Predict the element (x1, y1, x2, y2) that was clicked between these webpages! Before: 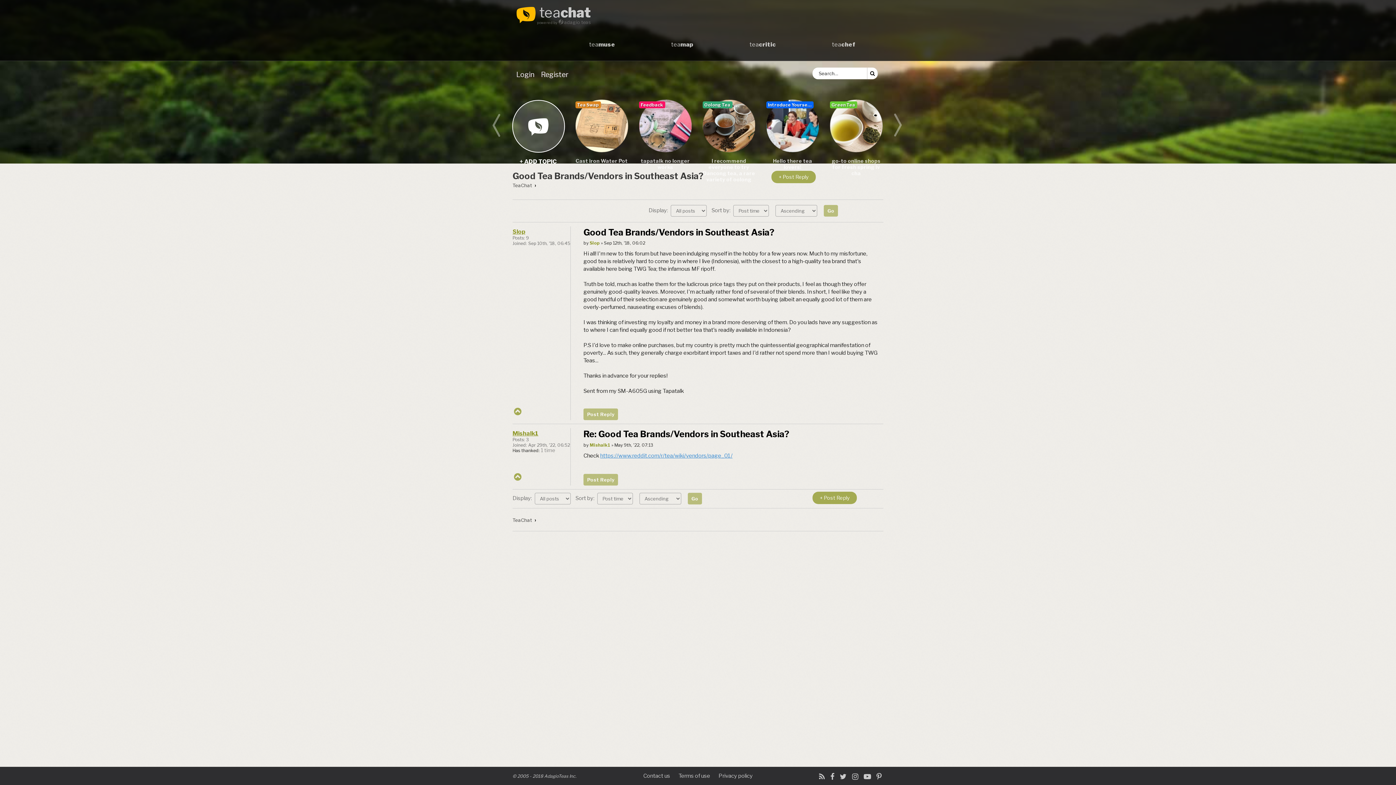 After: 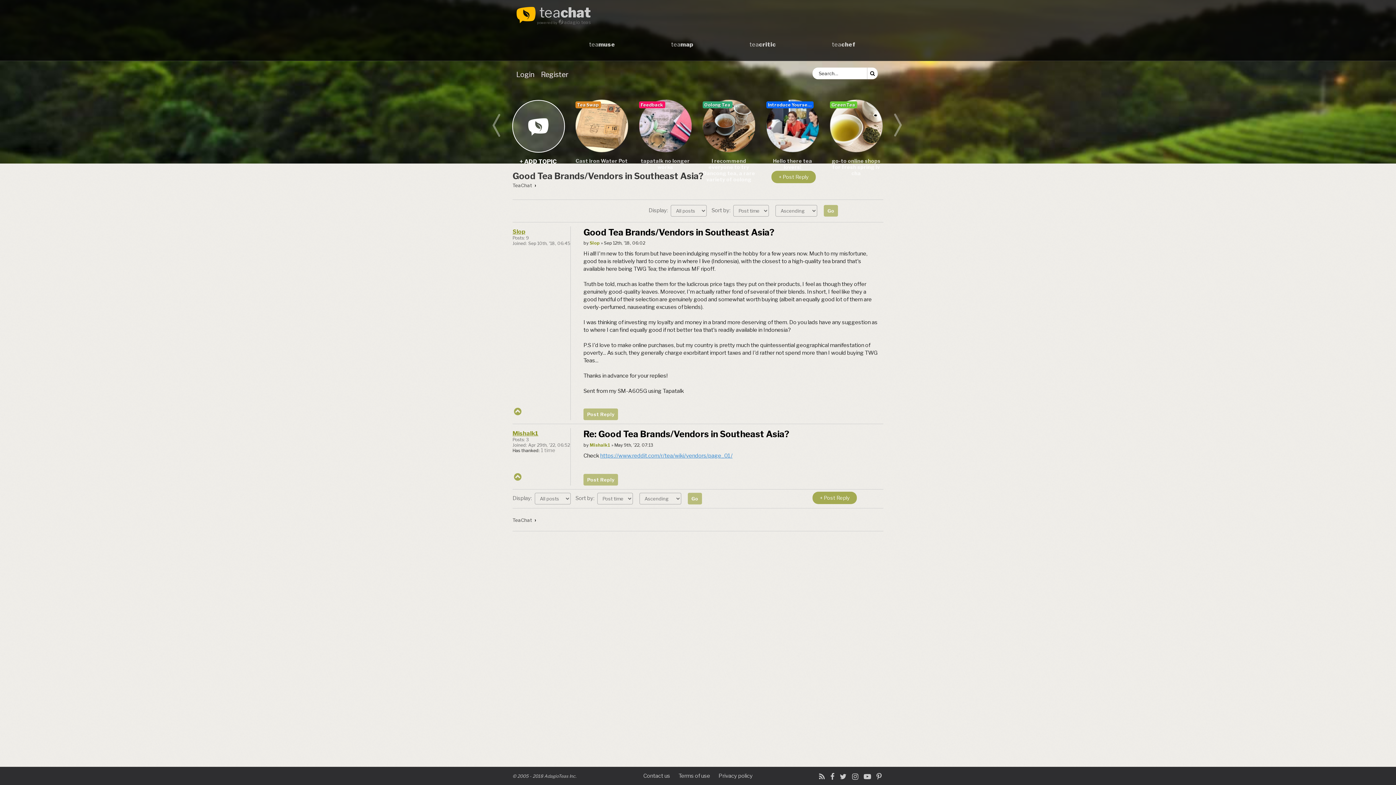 Action: bbox: (643, 773, 670, 779) label: Contact us